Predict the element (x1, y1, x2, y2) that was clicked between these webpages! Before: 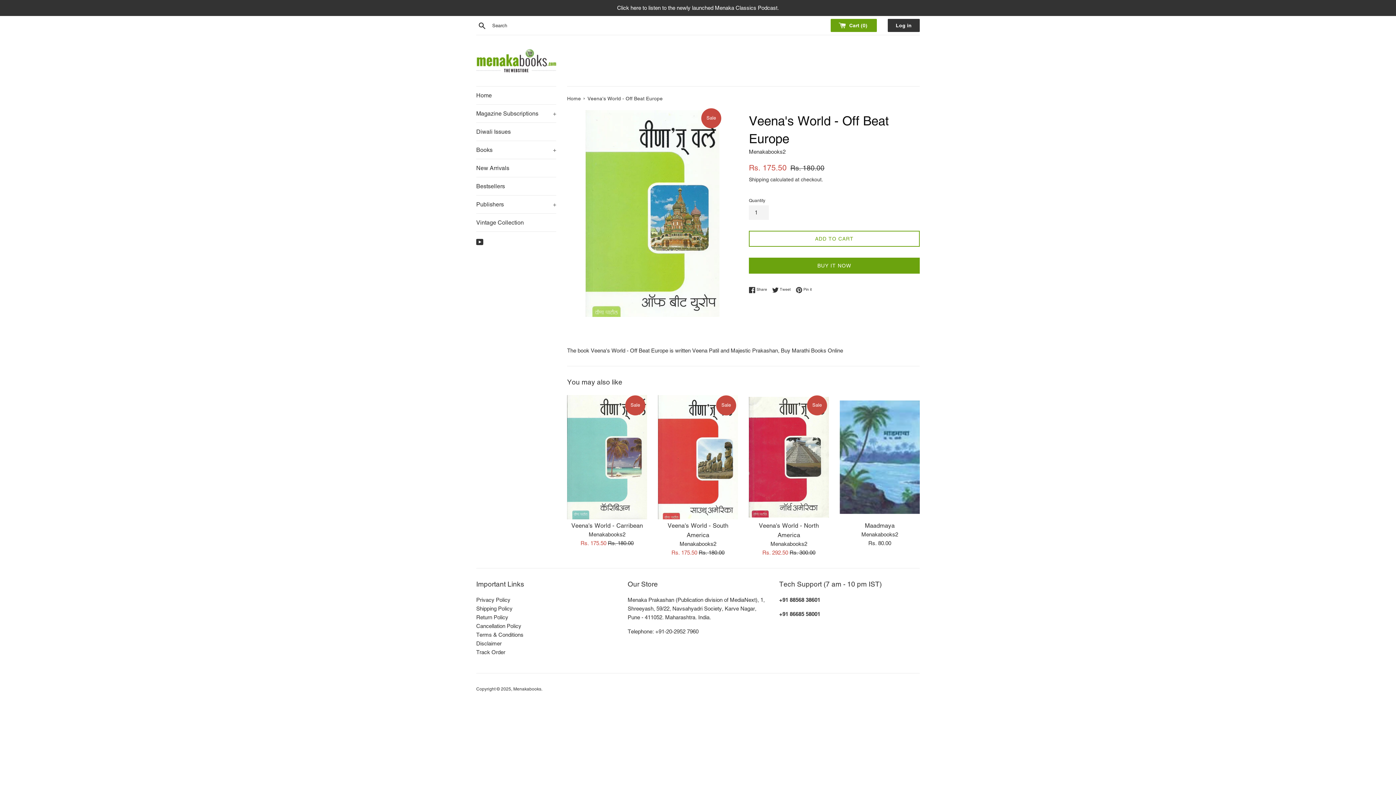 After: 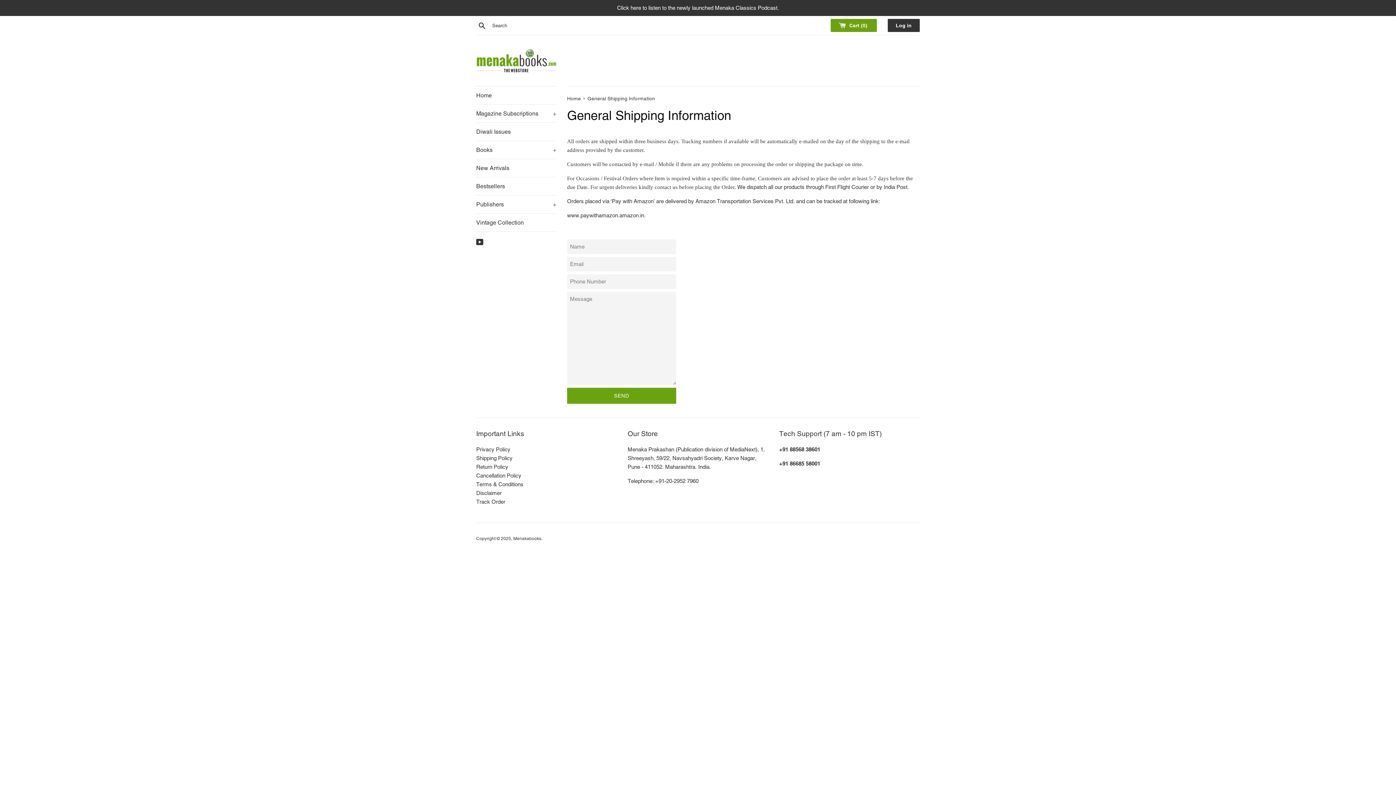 Action: bbox: (476, 605, 512, 611) label: Shipping Policy